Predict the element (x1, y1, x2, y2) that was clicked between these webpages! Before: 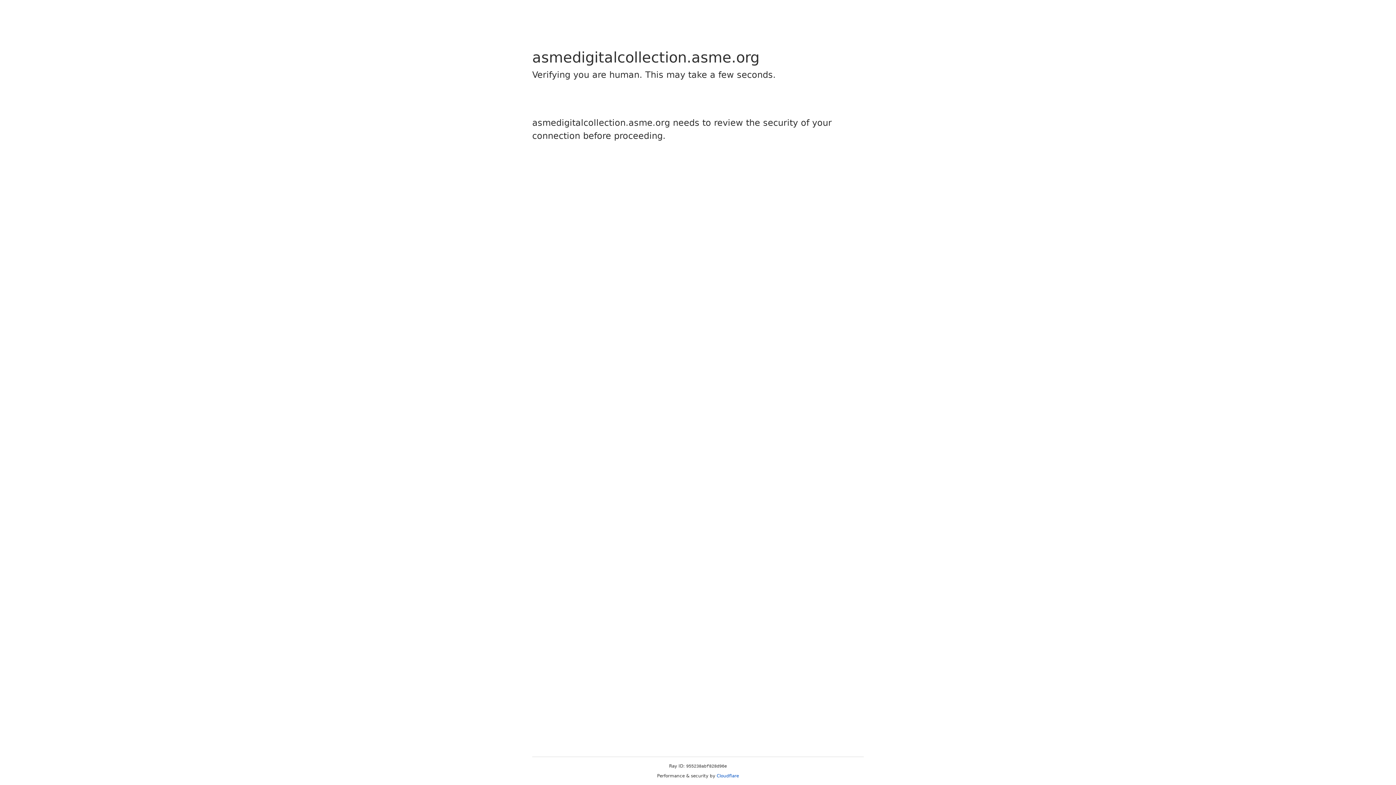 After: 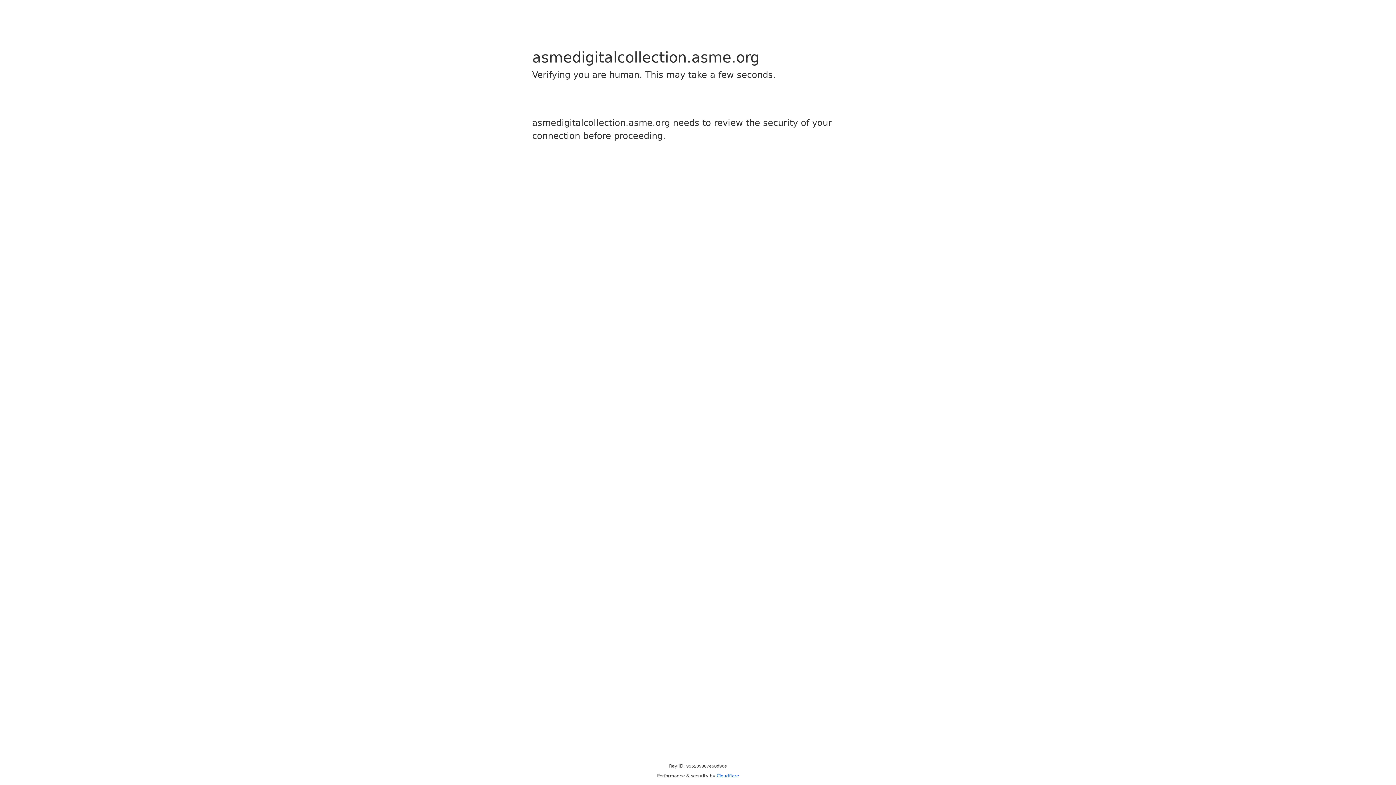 Action: bbox: (716, 773, 739, 778) label: Cloudflare